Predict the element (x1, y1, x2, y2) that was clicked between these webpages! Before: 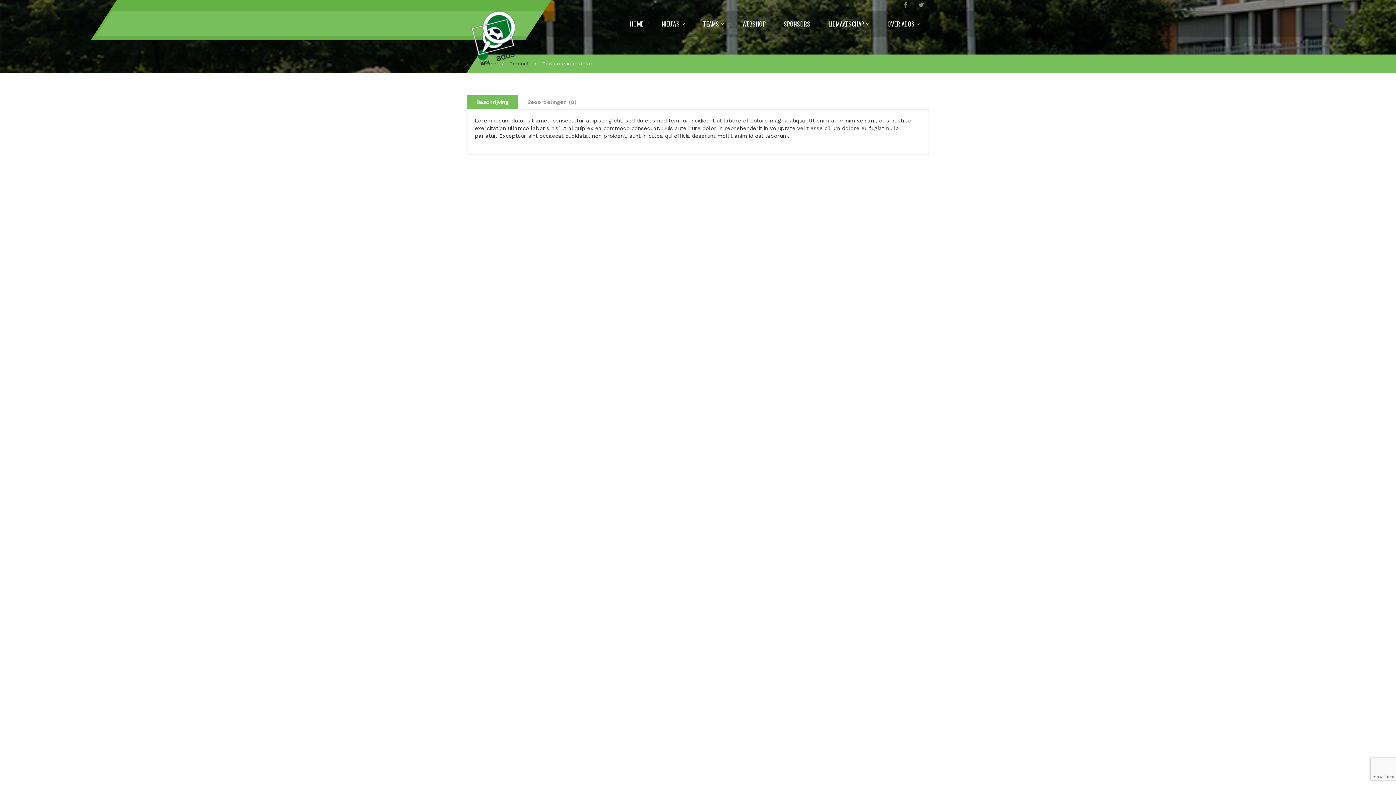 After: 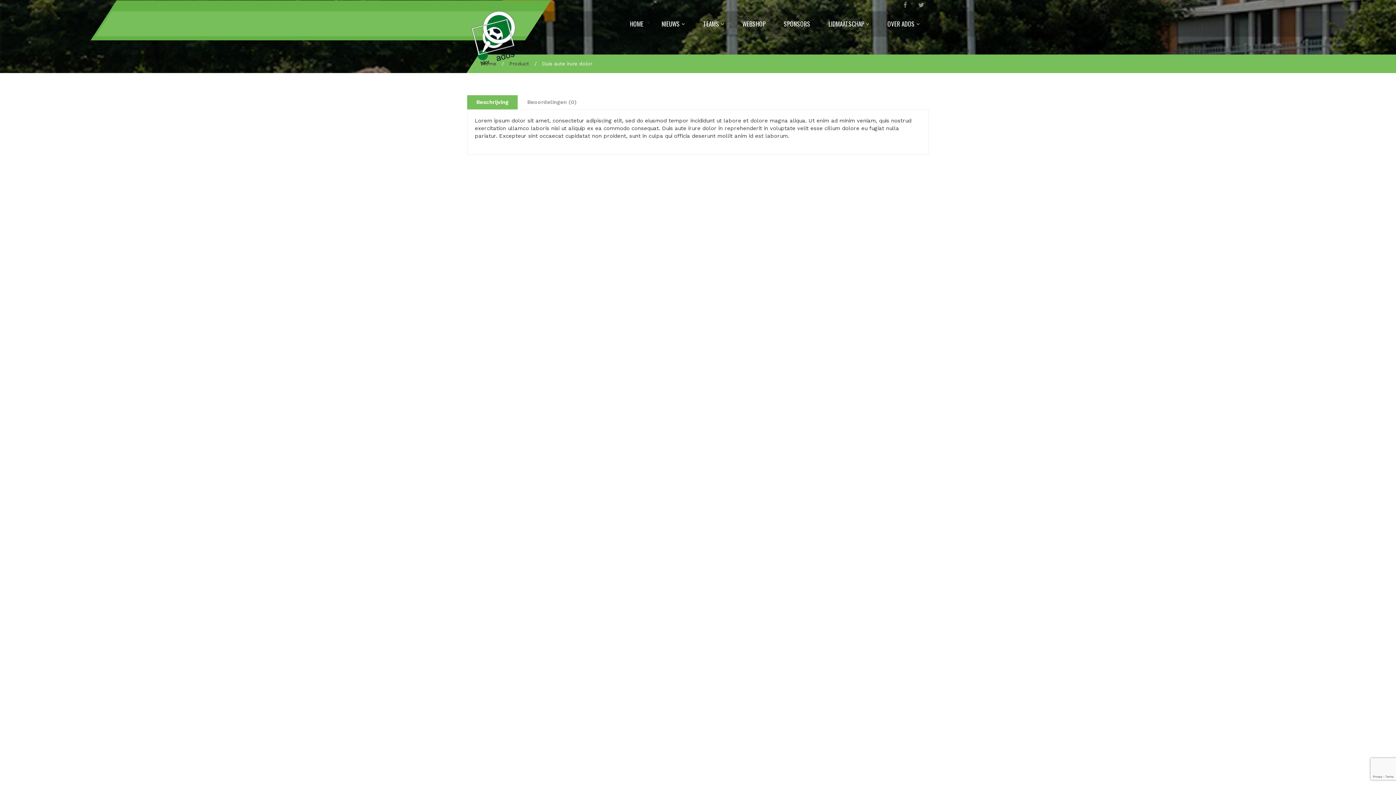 Action: label: Beschrijving bbox: (467, 95, 517, 109)